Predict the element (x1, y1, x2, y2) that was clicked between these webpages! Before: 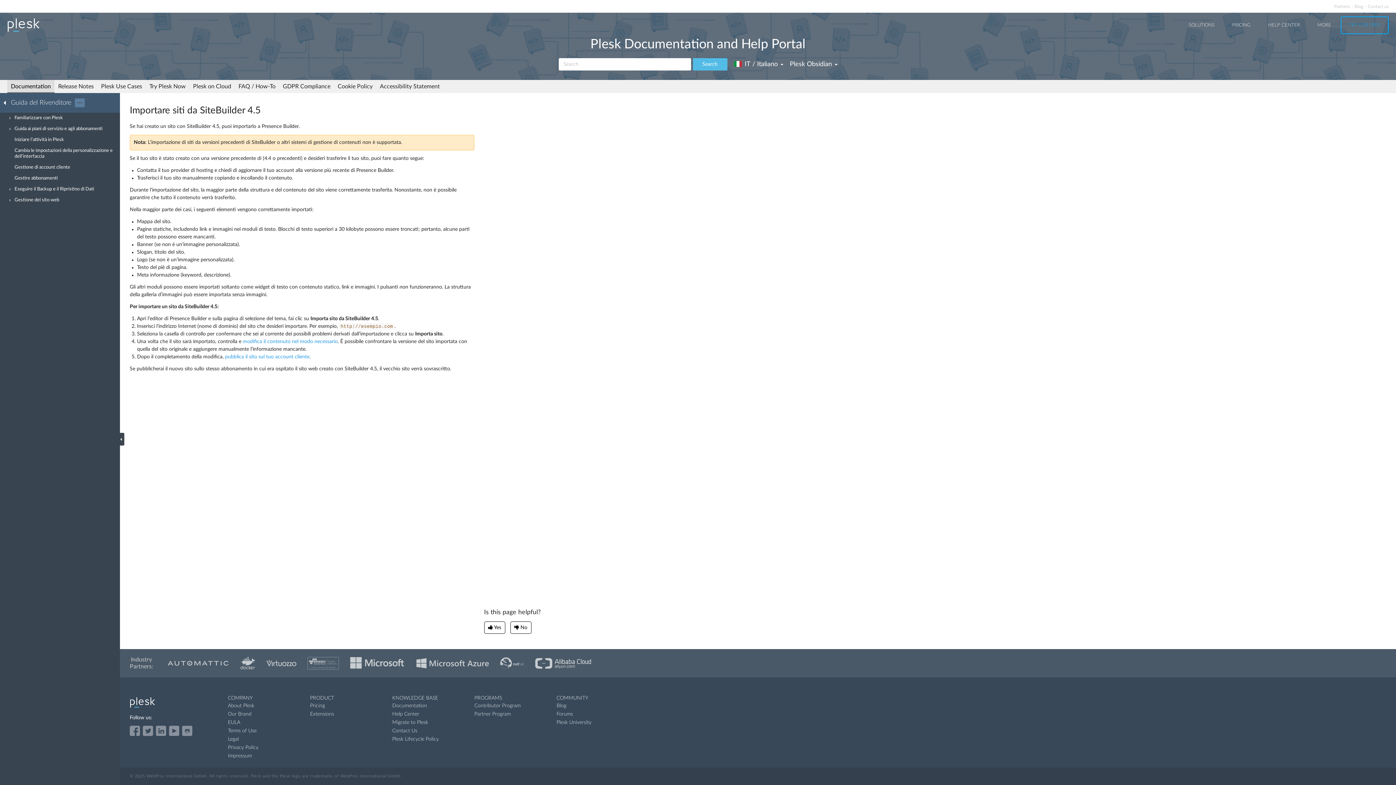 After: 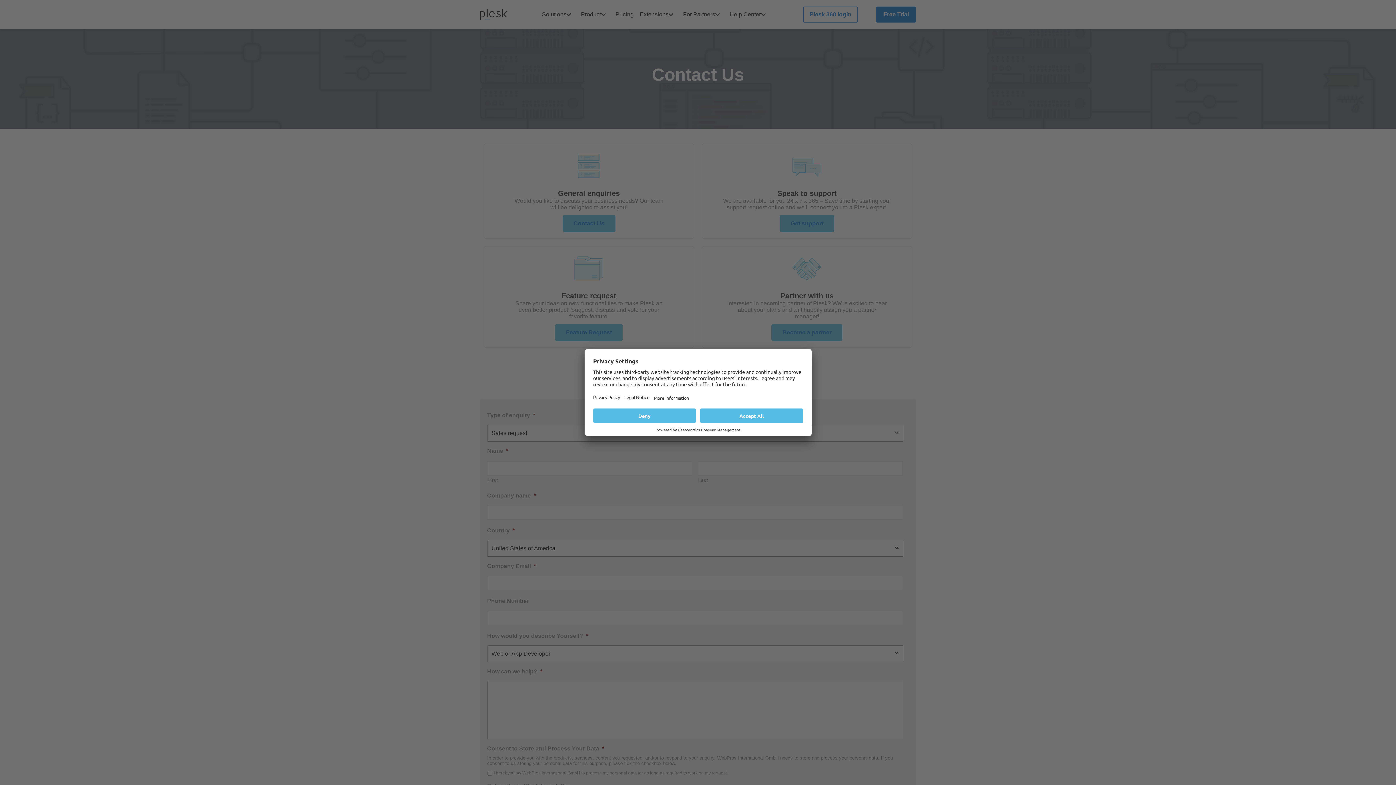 Action: bbox: (392, 728, 417, 733) label: Contact Us